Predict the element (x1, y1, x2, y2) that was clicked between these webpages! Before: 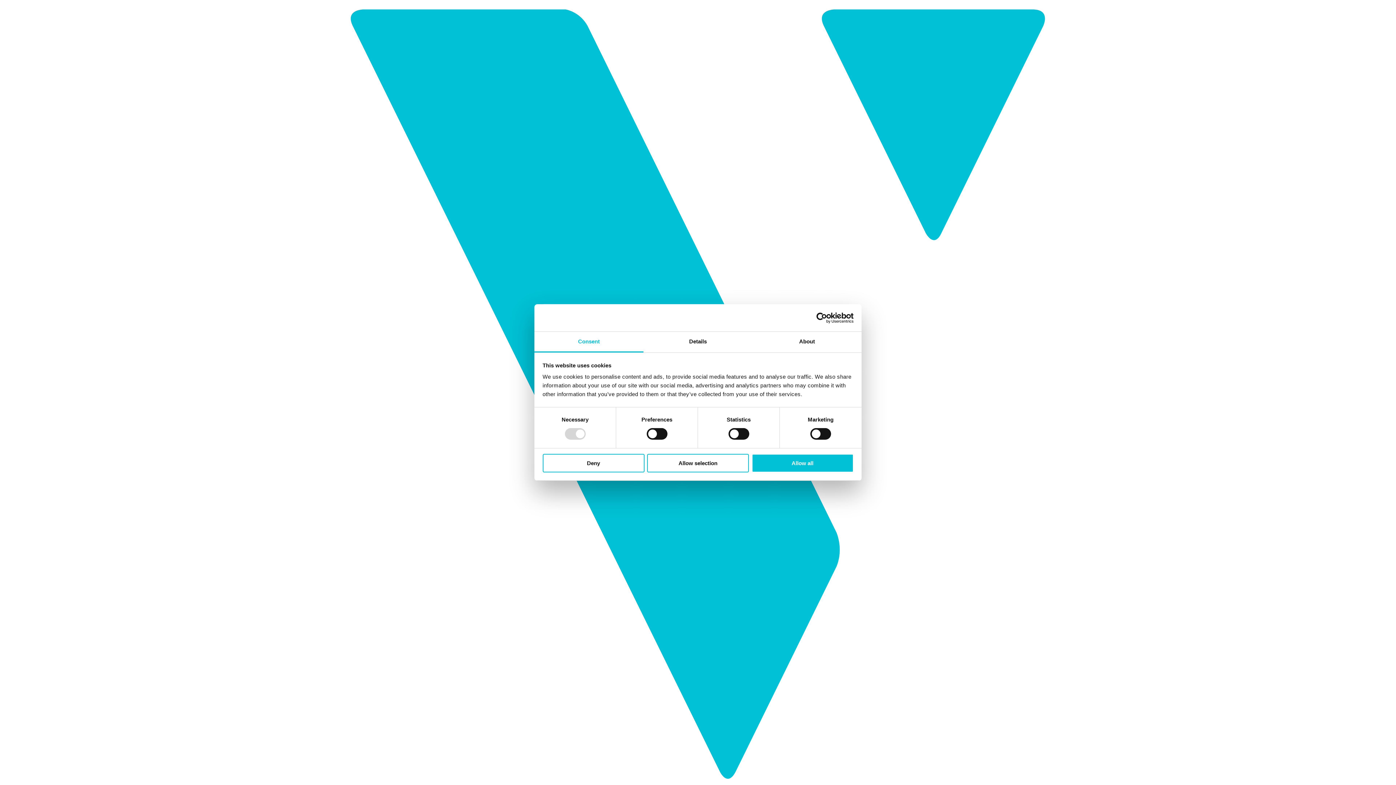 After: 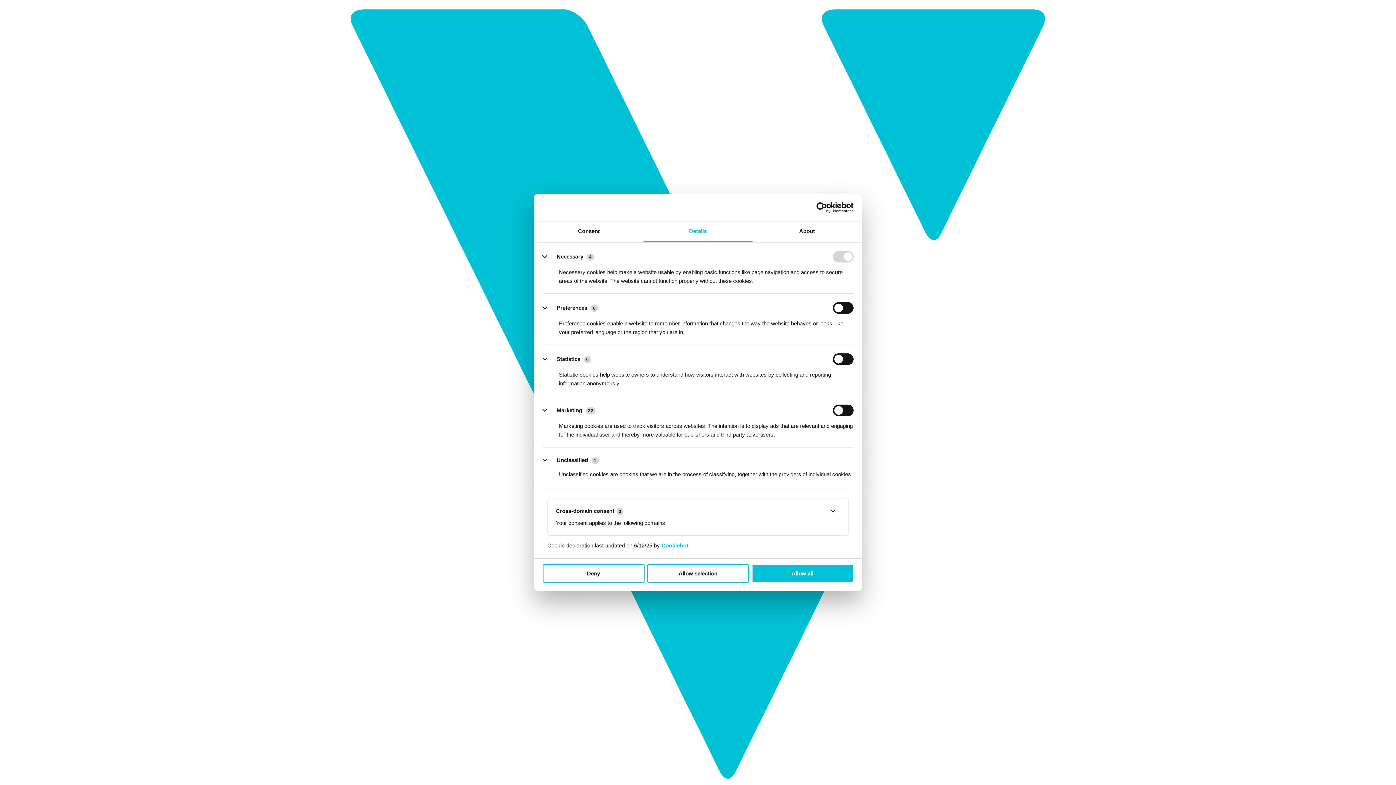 Action: label: Details bbox: (643, 331, 752, 352)